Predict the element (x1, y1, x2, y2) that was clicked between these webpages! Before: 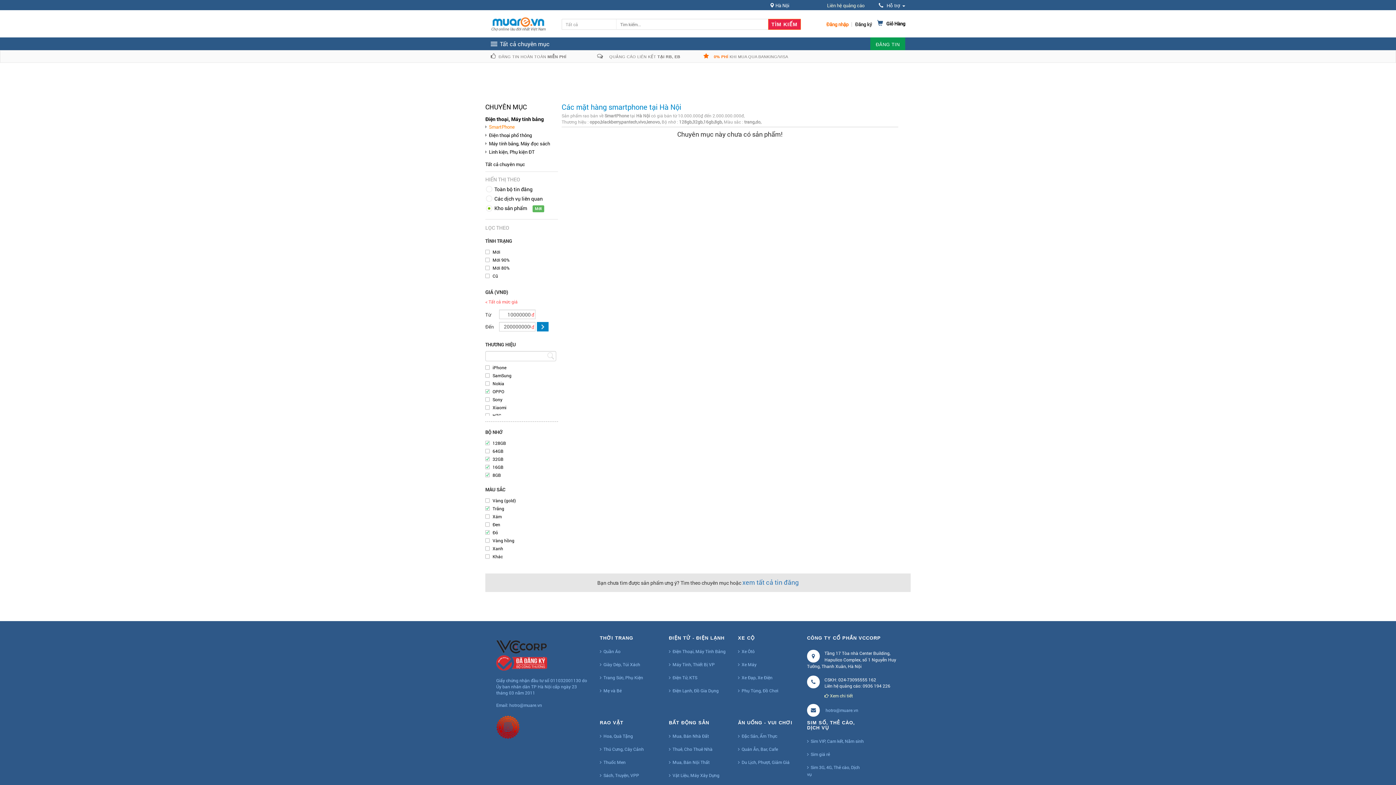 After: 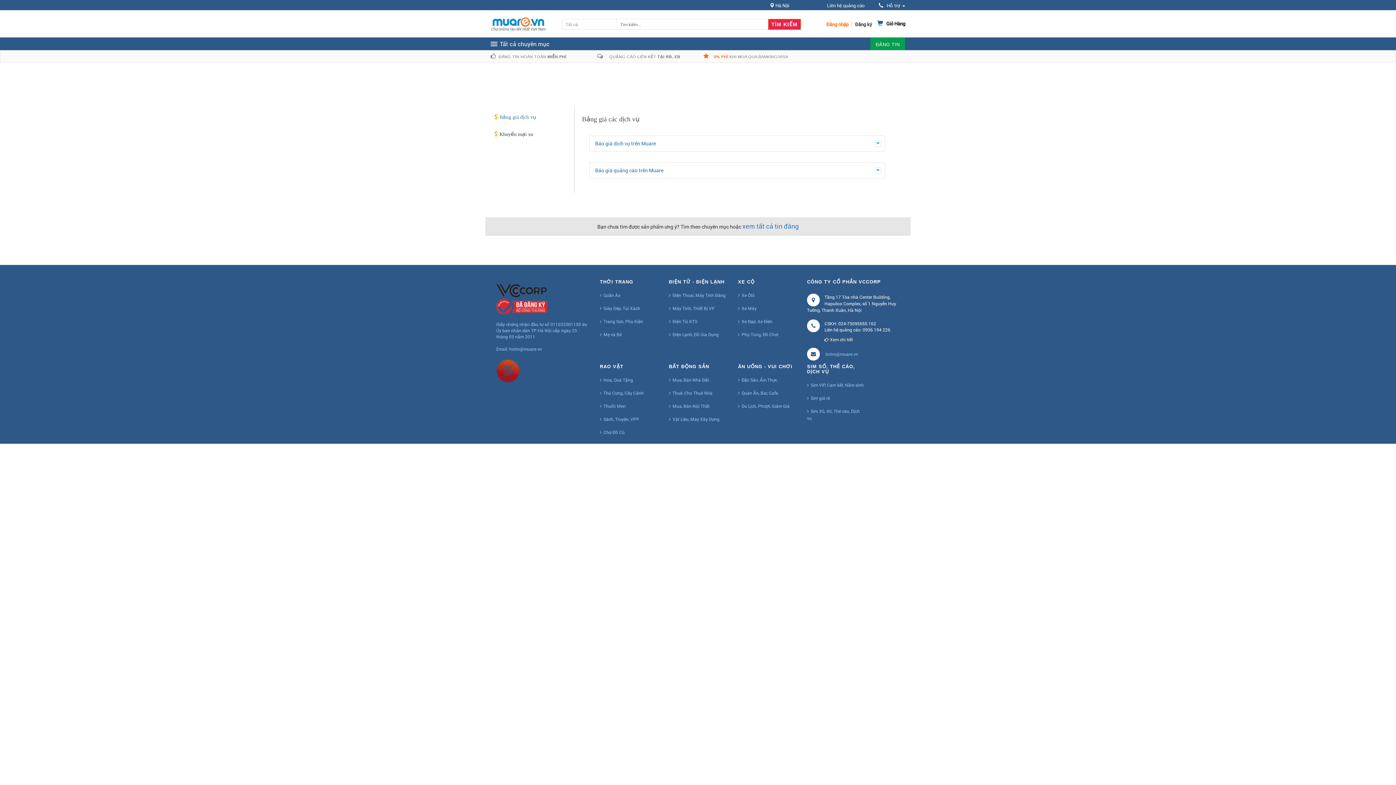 Action: label: Liên hệ quảng cáo bbox: (827, 2, 864, 8)